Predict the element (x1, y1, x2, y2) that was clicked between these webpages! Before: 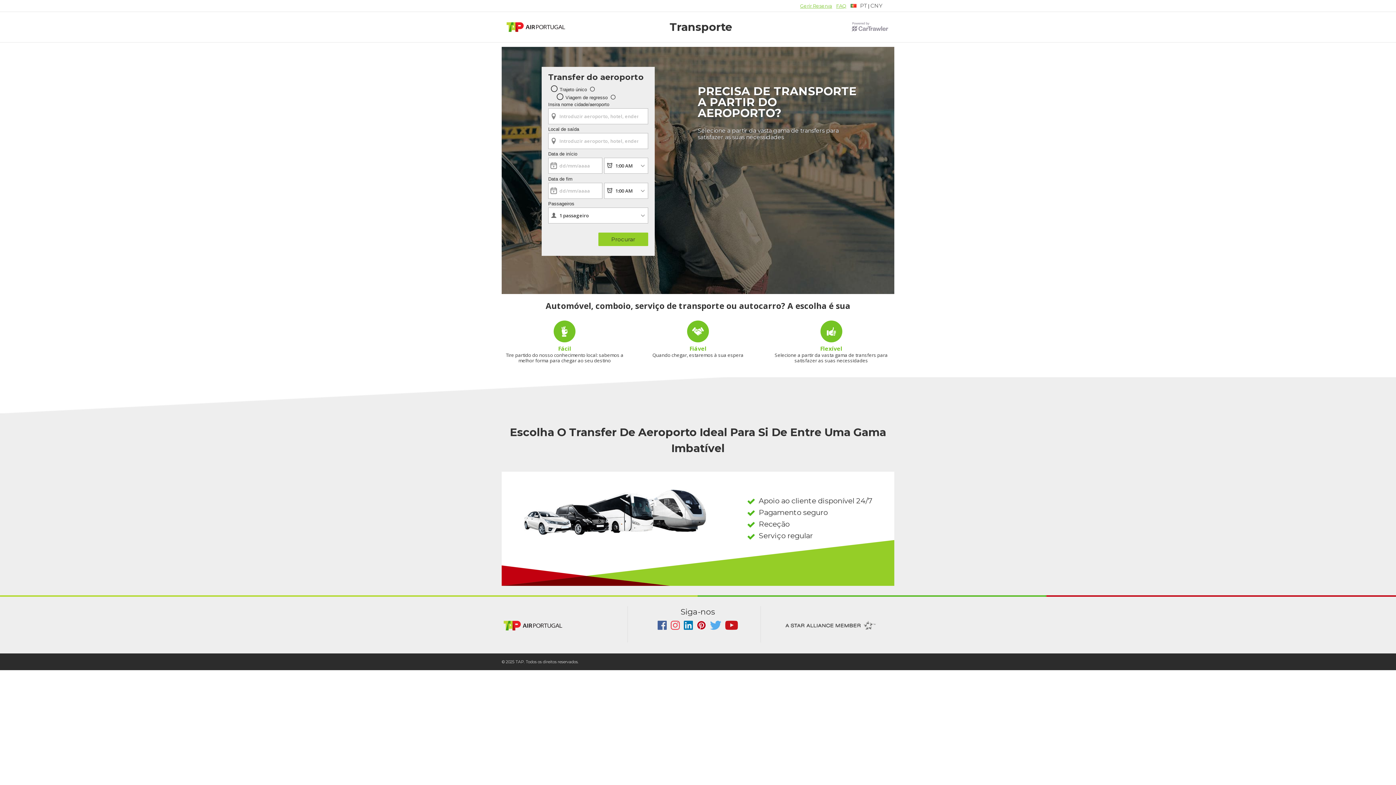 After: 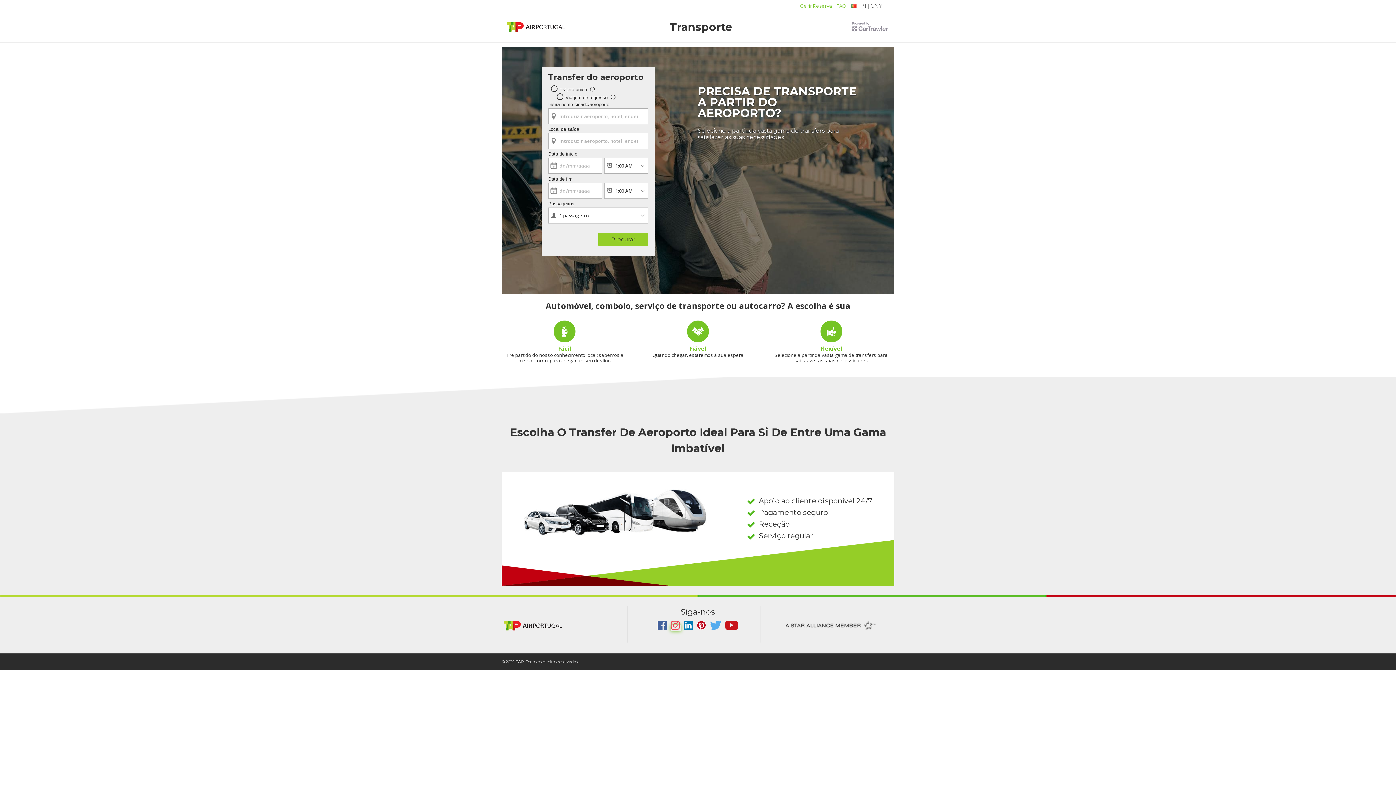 Action: label:   bbox: (670, 625, 681, 631)